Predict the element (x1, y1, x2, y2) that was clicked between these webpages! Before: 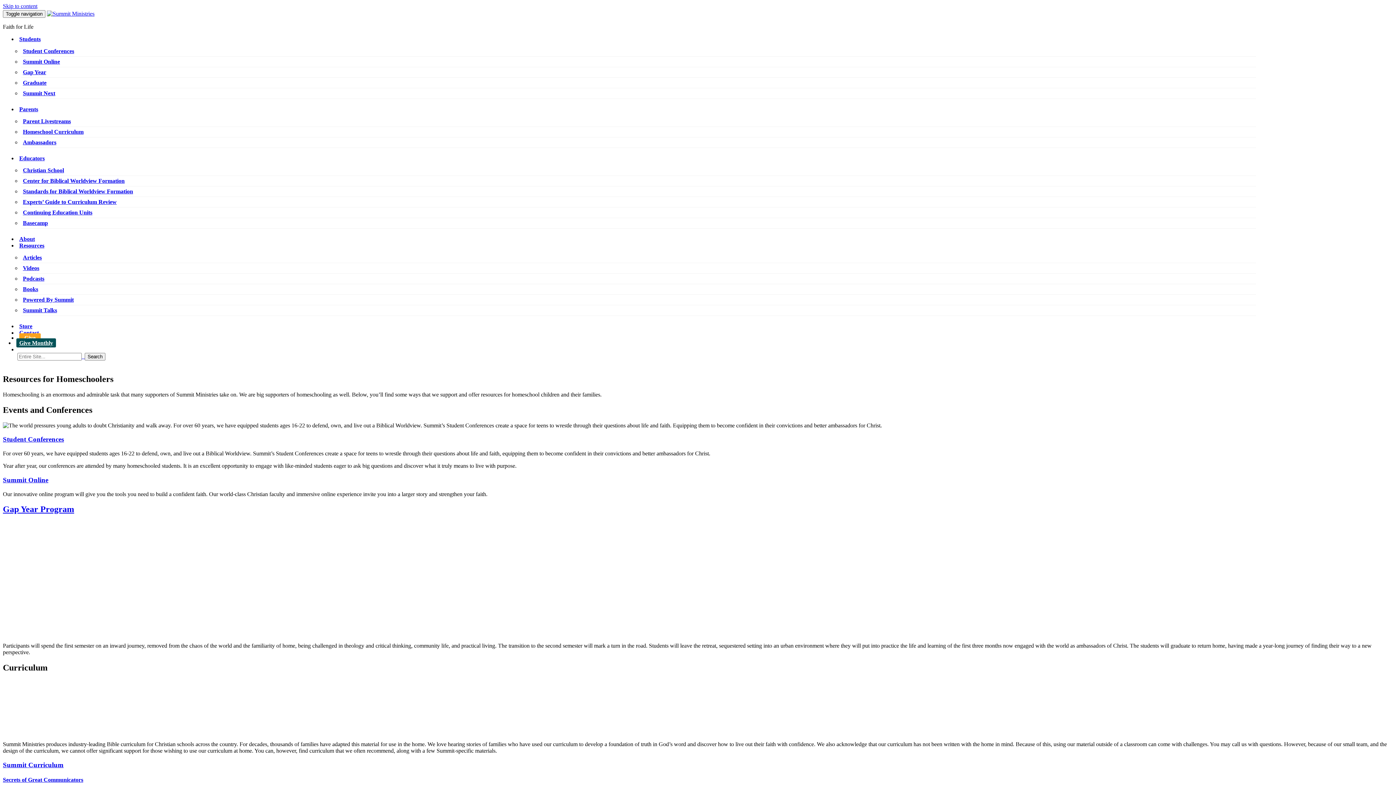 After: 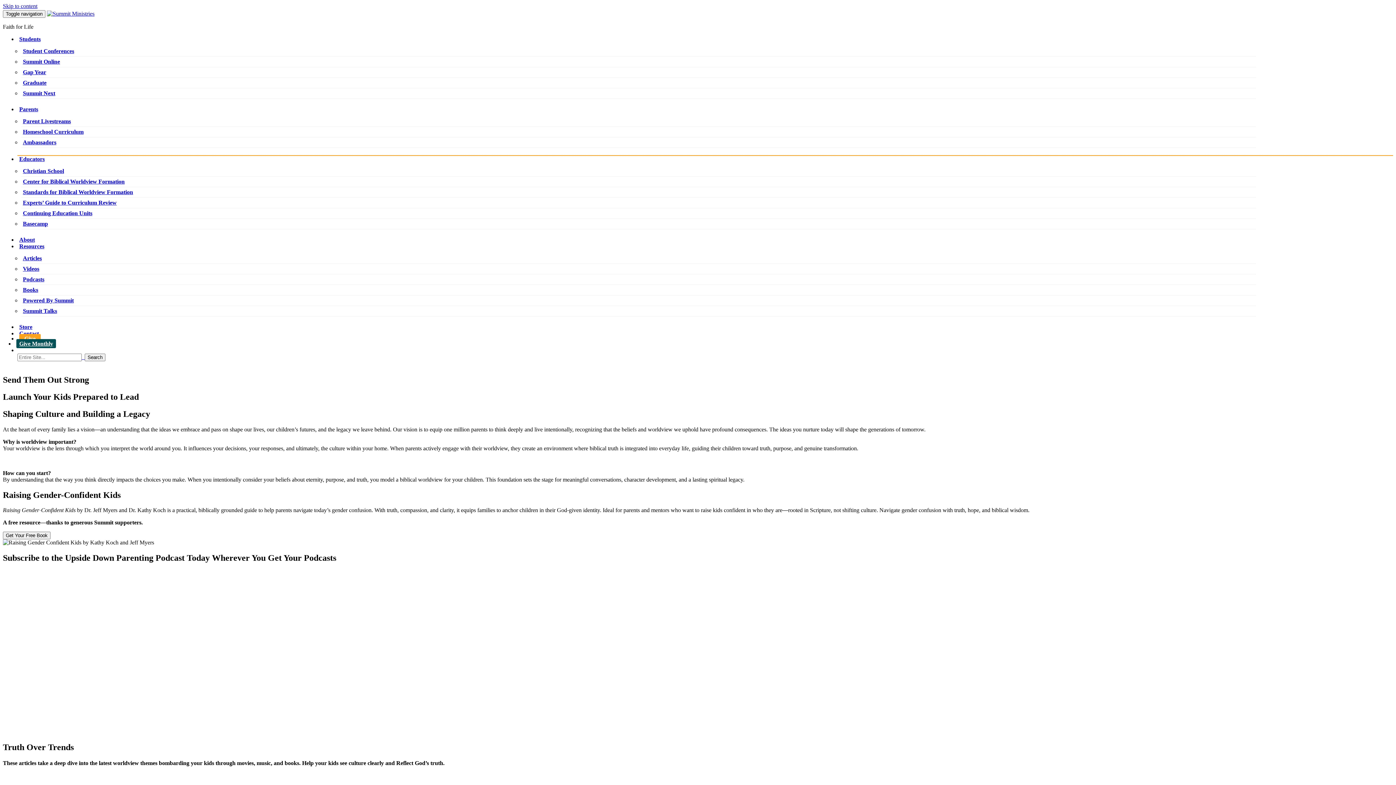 Action: label: Parents bbox: (19, 106, 38, 112)